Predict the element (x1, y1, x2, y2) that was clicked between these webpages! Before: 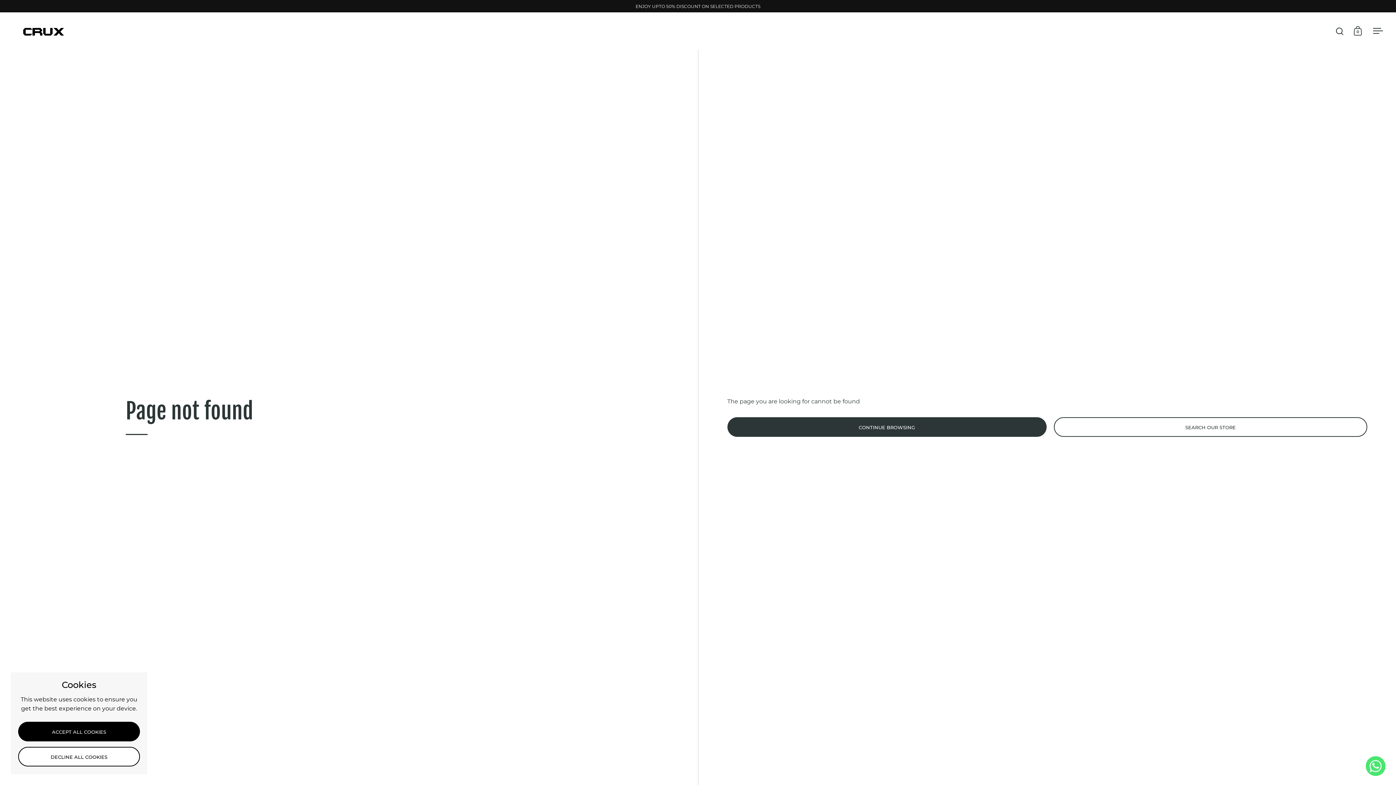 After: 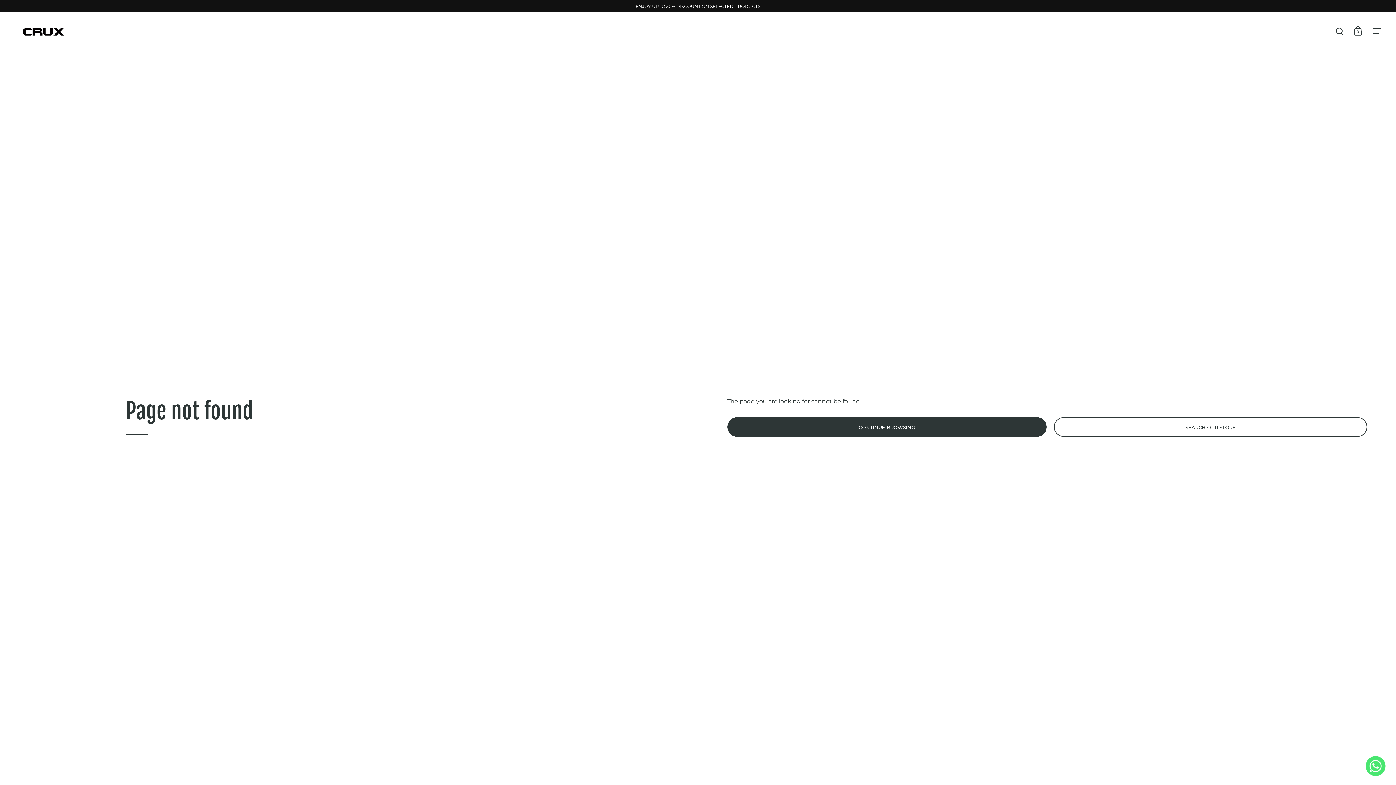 Action: label: DECLINE ALL COOKIES bbox: (18, 747, 140, 766)